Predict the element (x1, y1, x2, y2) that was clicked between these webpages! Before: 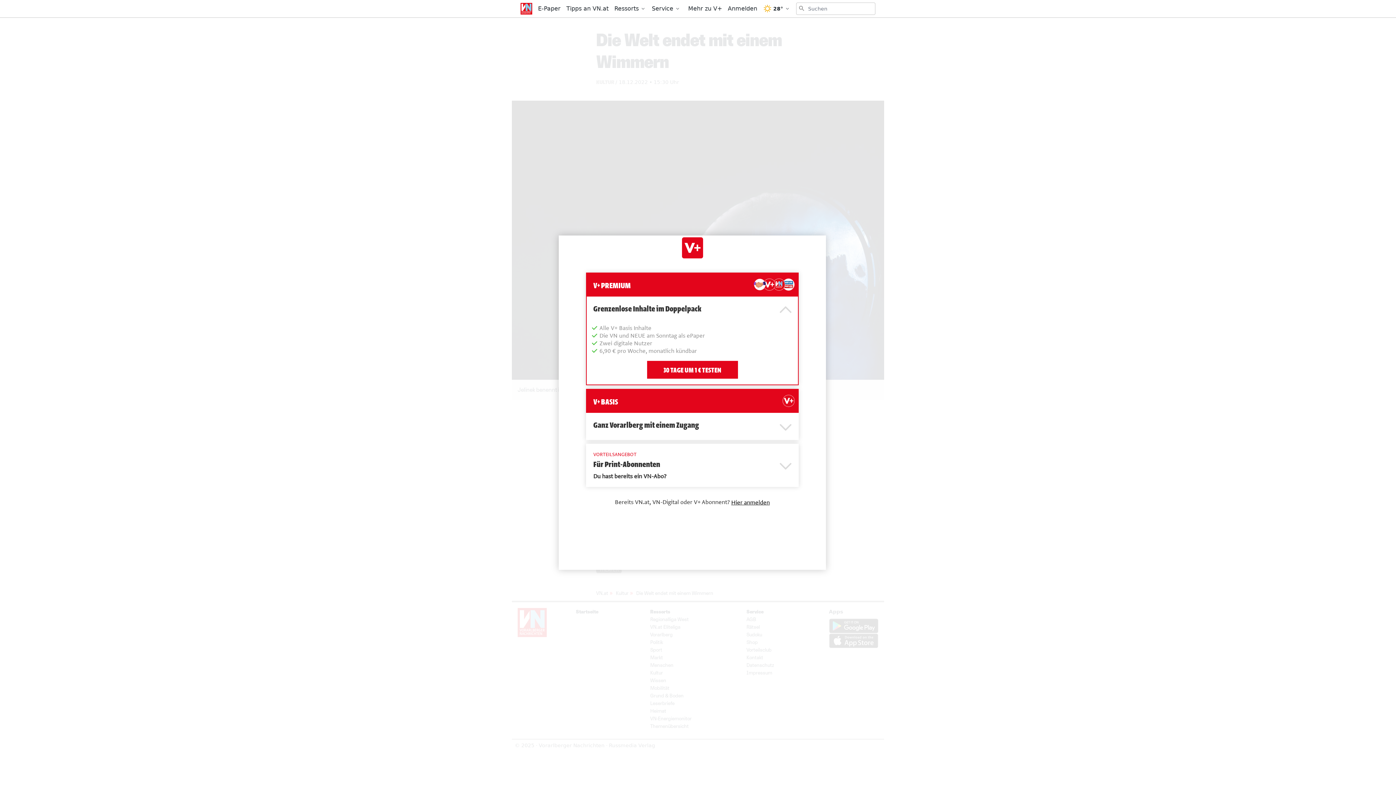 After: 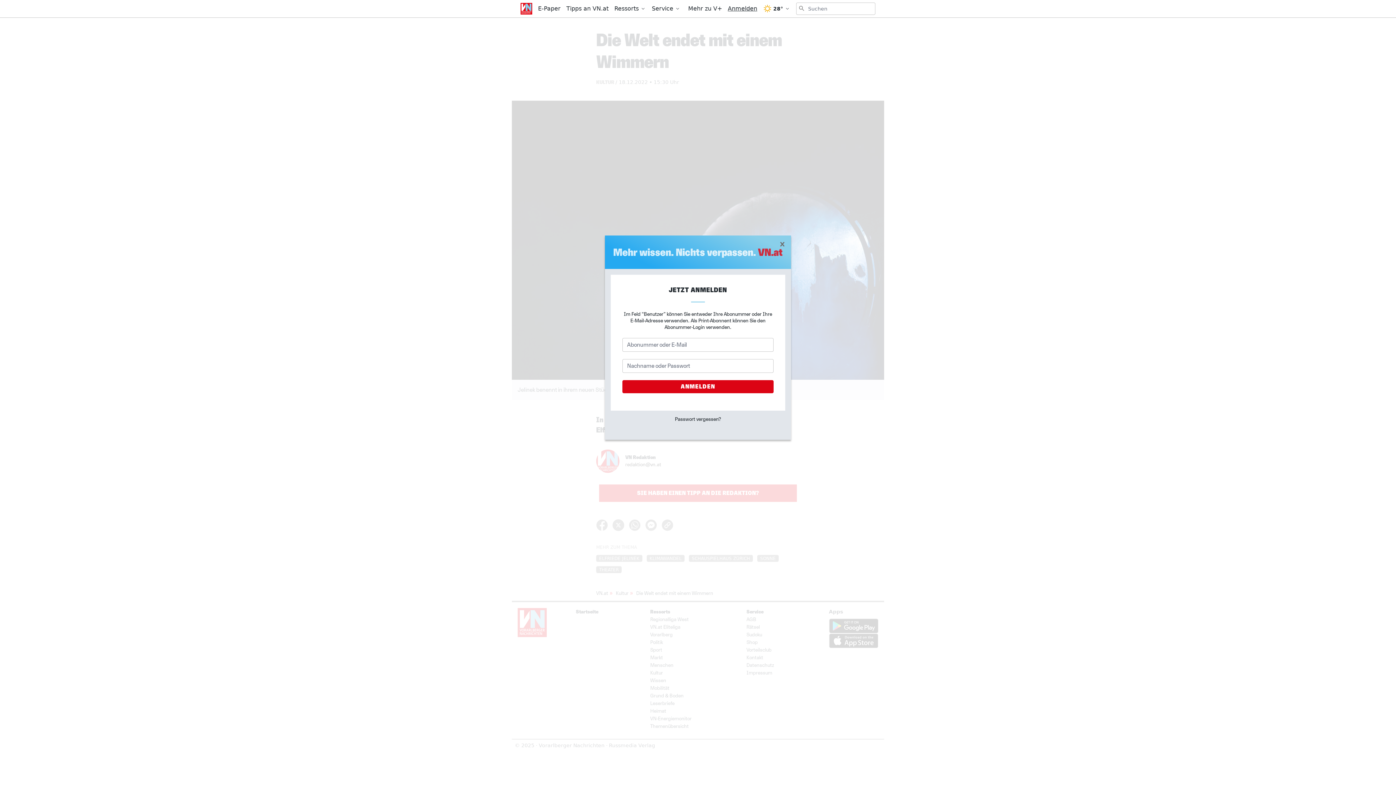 Action: bbox: (728, 2, 757, 14) label: Anmelden